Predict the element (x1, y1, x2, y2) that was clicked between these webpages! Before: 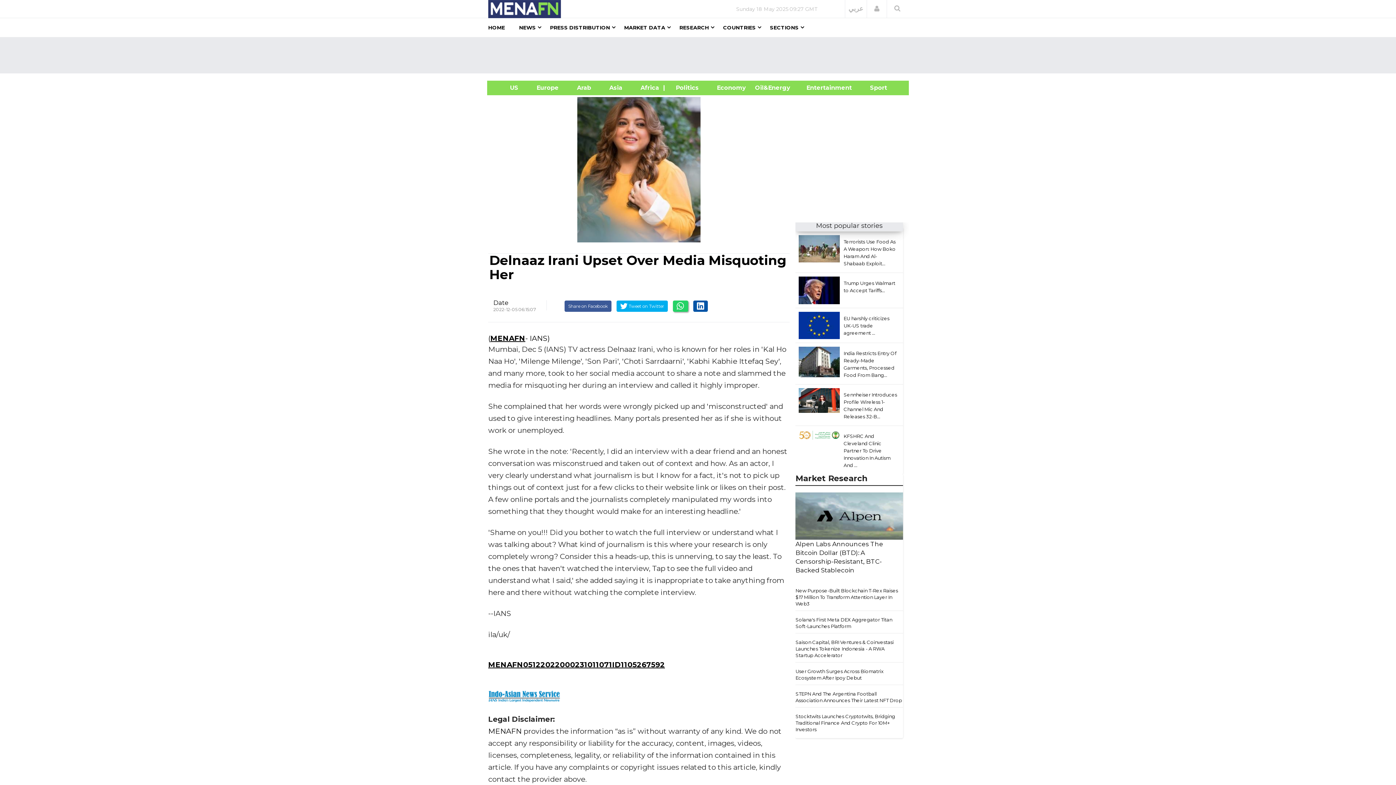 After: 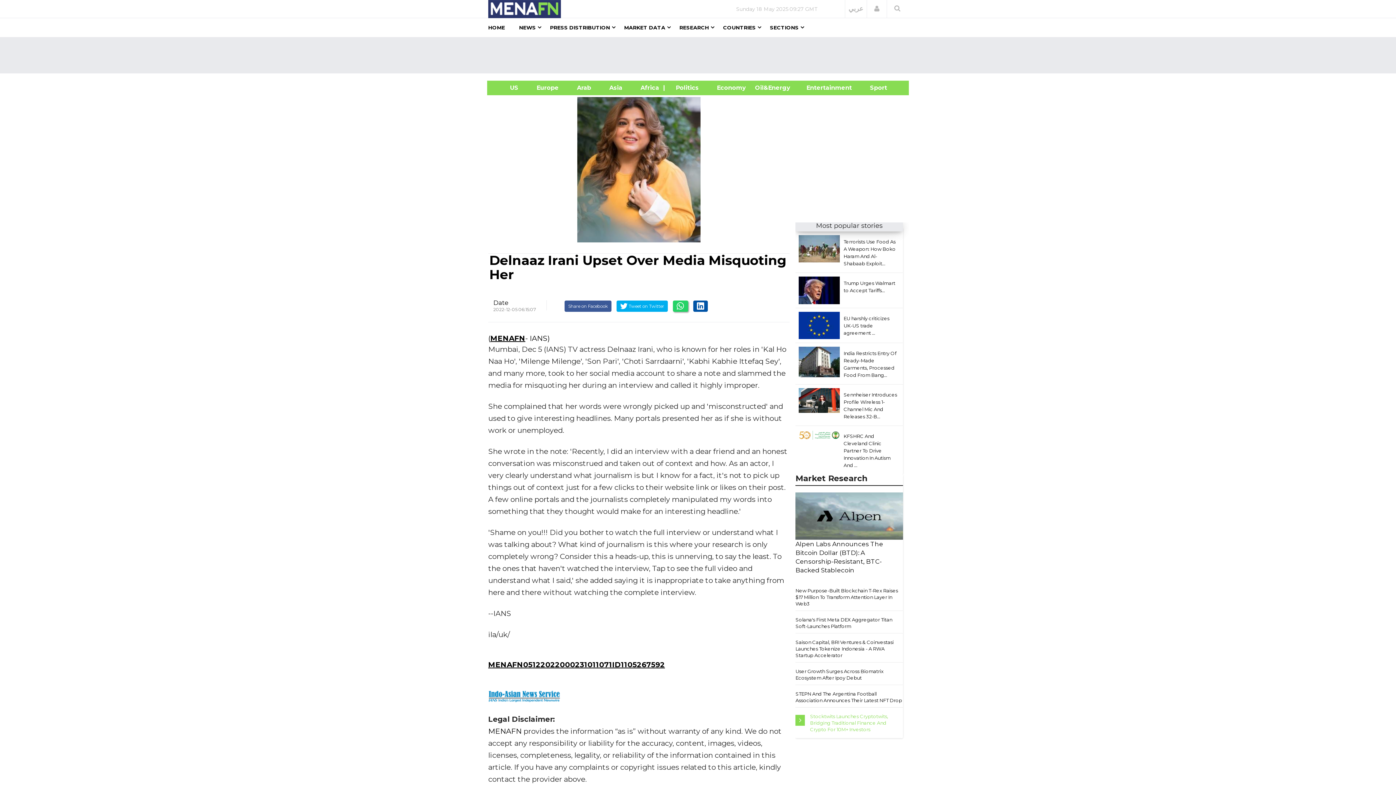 Action: label: Stocktwits Launches Cryptotwits, Bridging Traditional Finance And Crypto For 10M+ Investors bbox: (795, 713, 903, 733)